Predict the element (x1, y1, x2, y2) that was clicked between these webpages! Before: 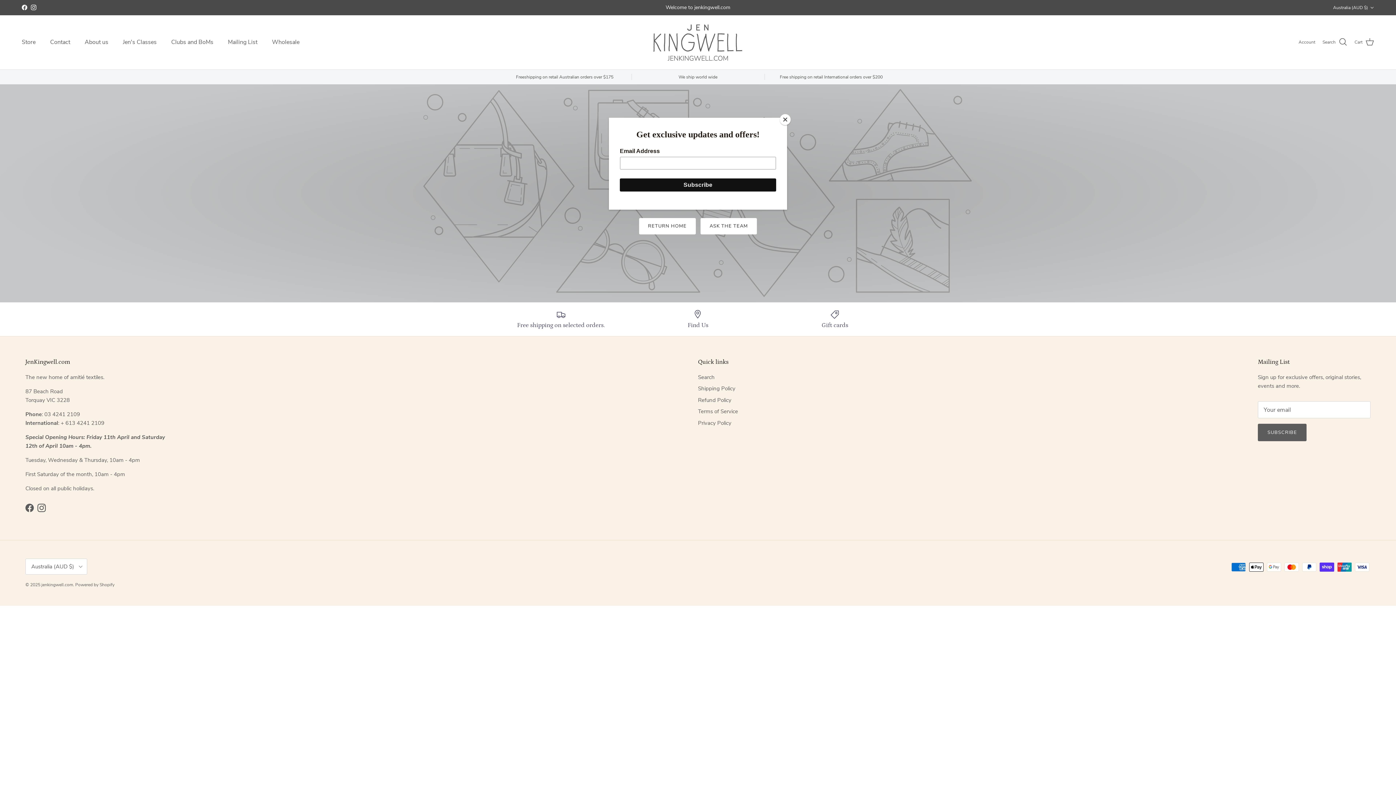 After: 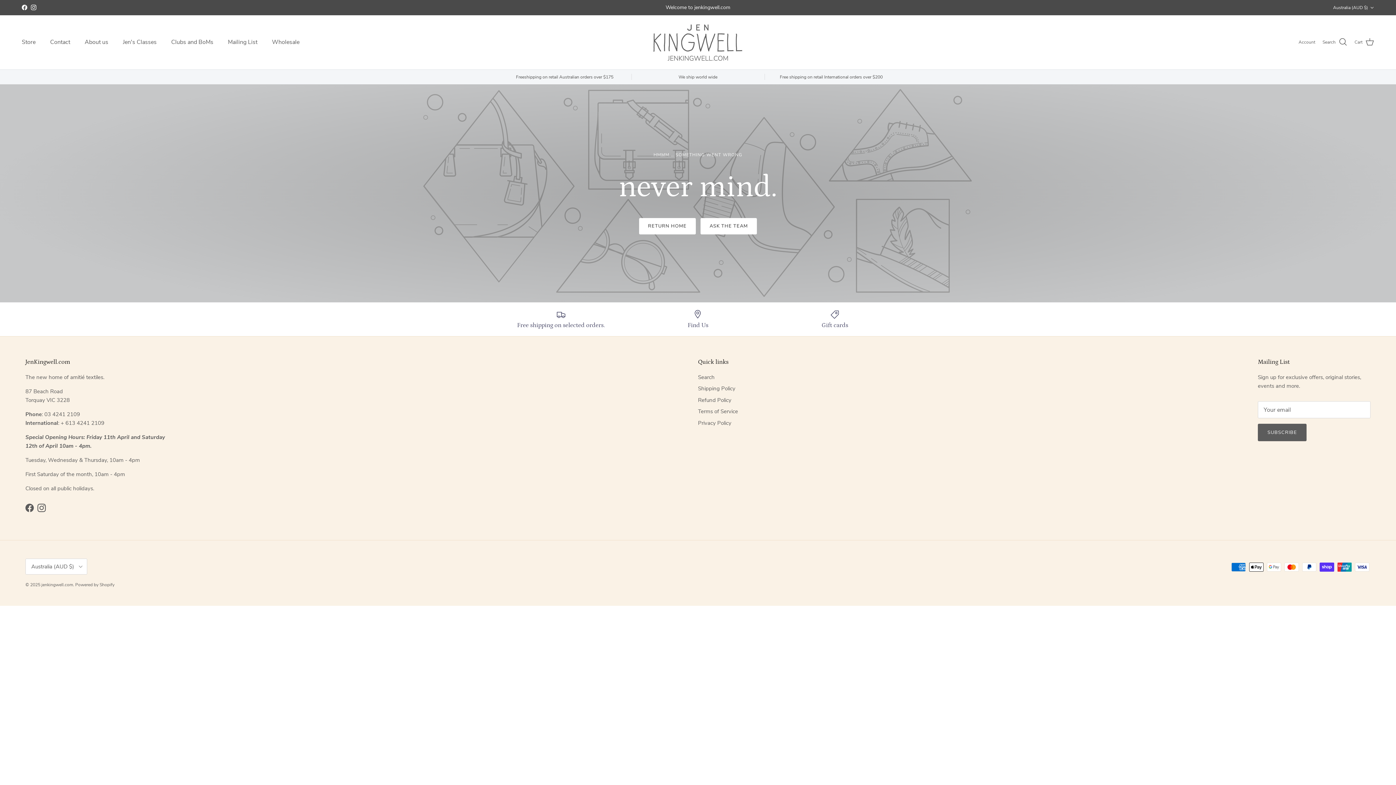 Action: label: Close bbox: (780, 114, 790, 125)